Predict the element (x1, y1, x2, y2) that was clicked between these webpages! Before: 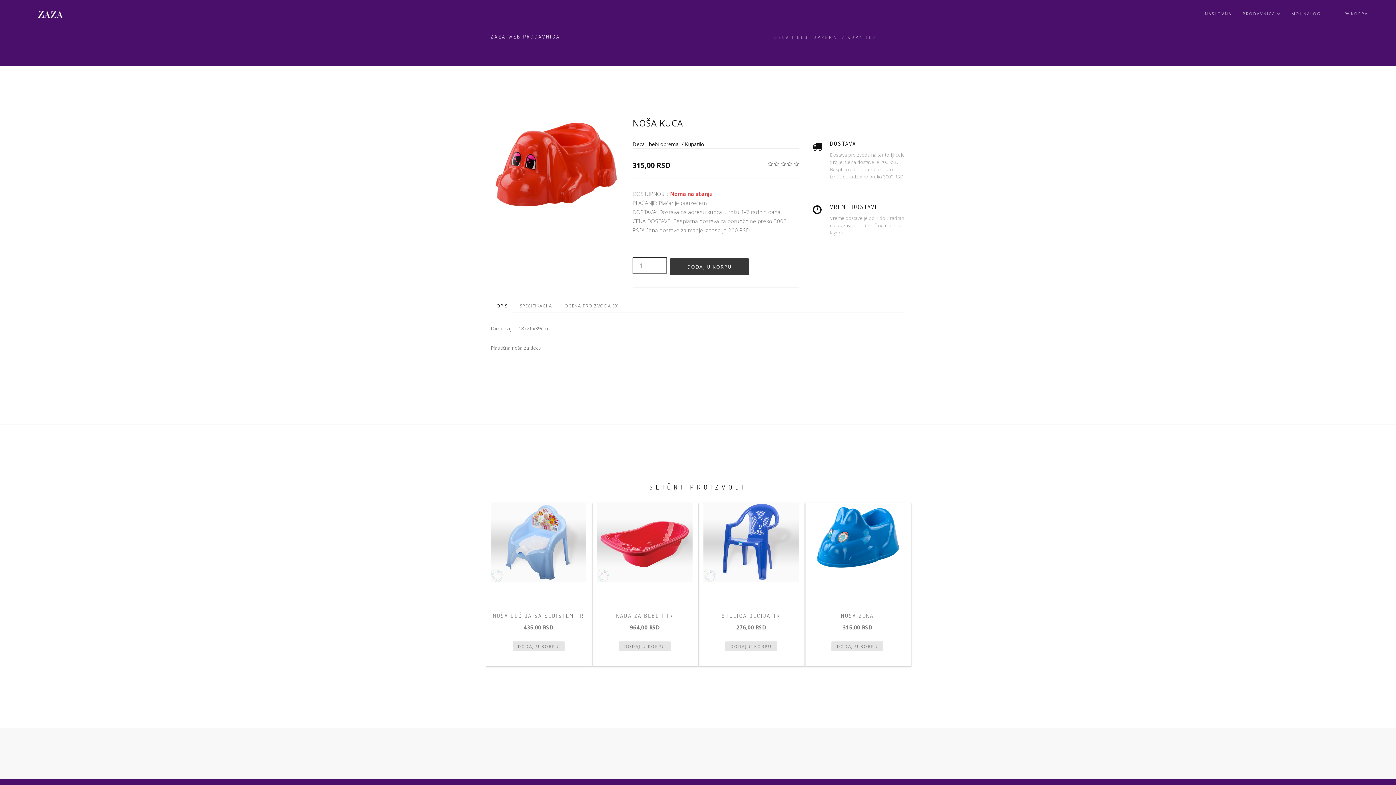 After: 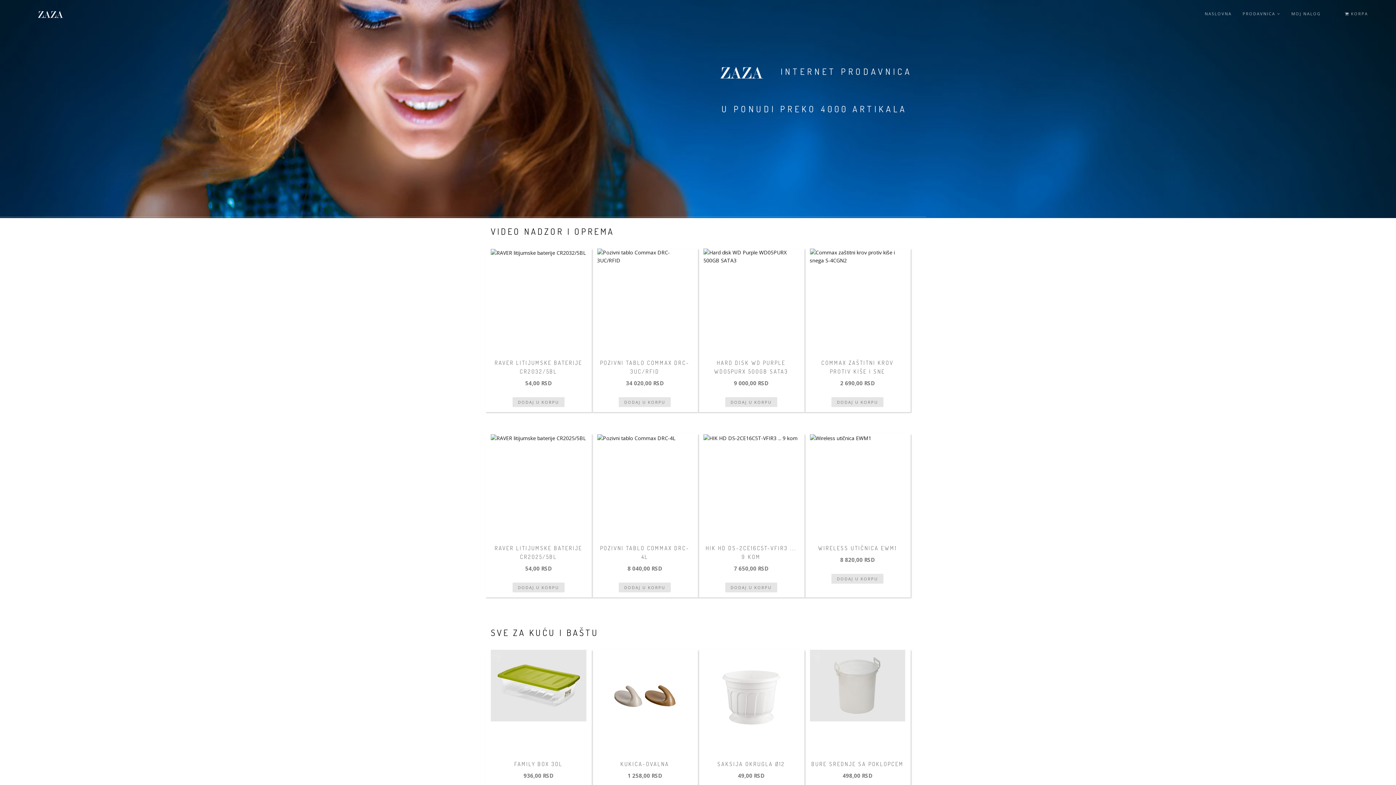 Action: bbox: (27, 0, 70, 27)